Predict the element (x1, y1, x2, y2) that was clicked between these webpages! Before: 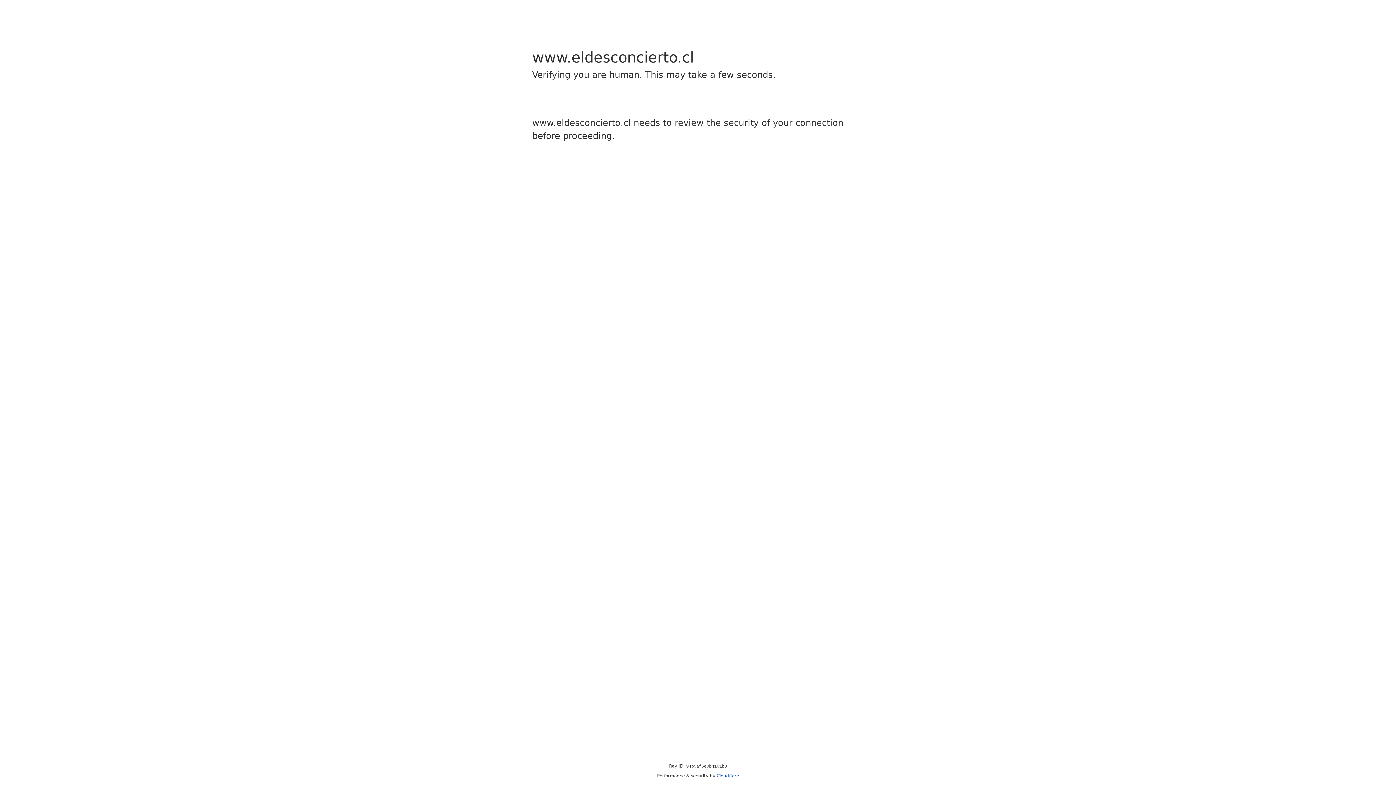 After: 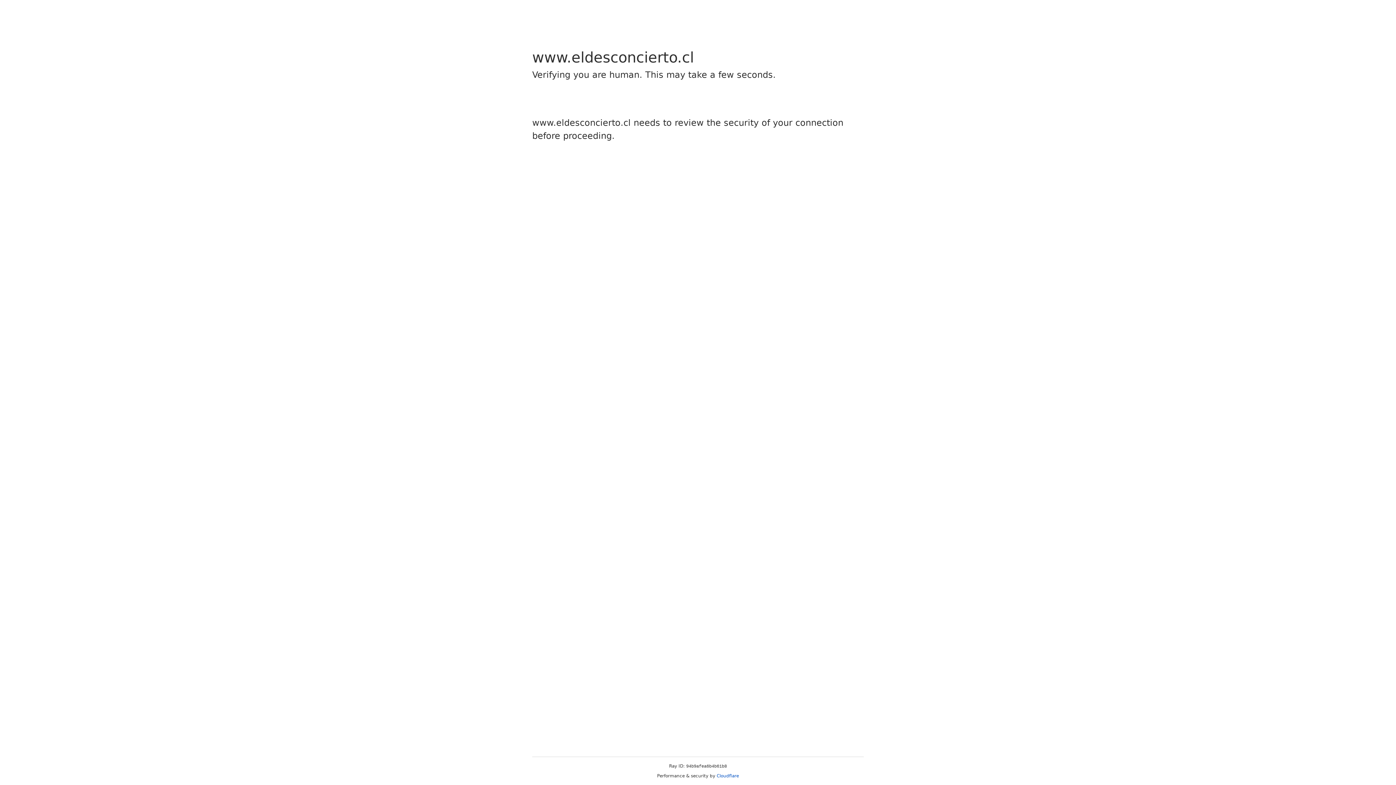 Action: bbox: (716, 773, 739, 778) label: Cloudflare